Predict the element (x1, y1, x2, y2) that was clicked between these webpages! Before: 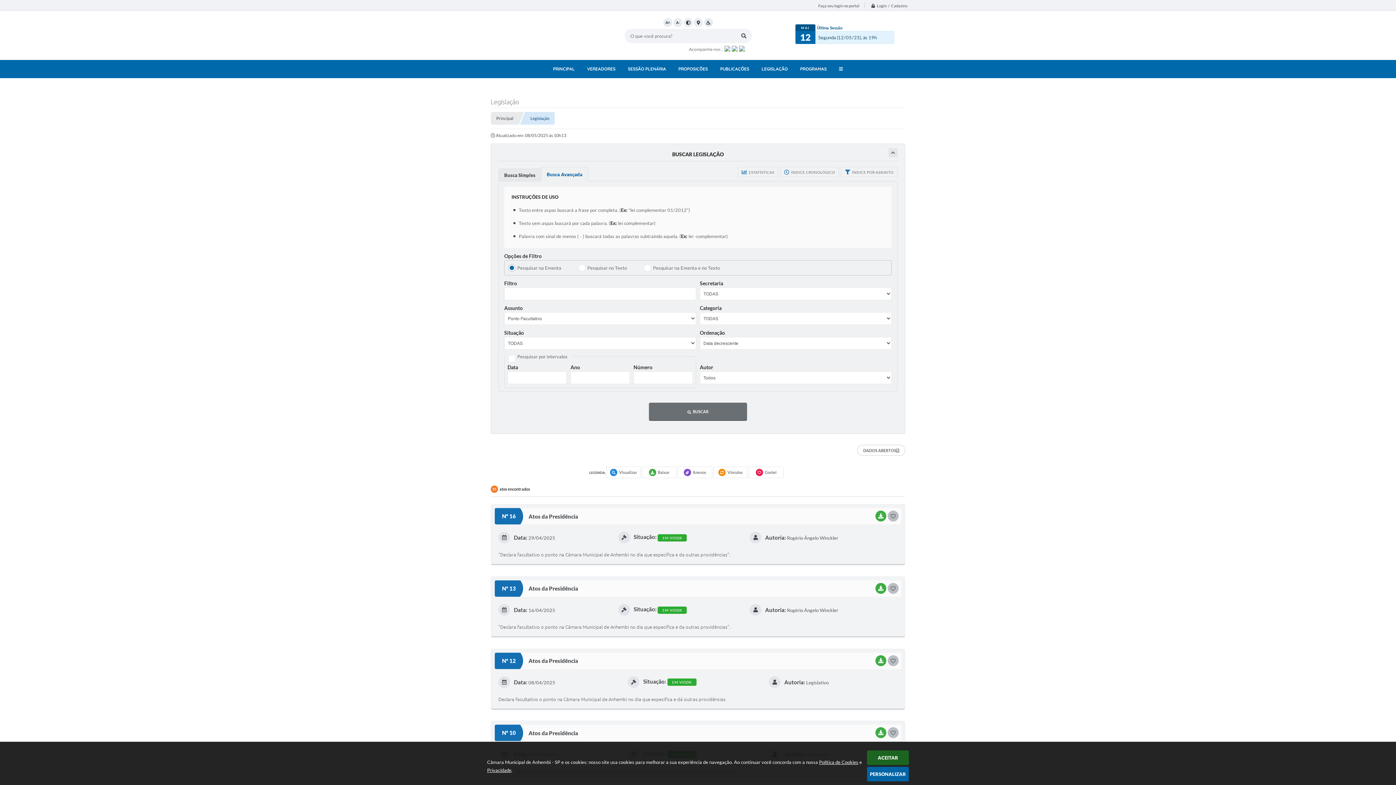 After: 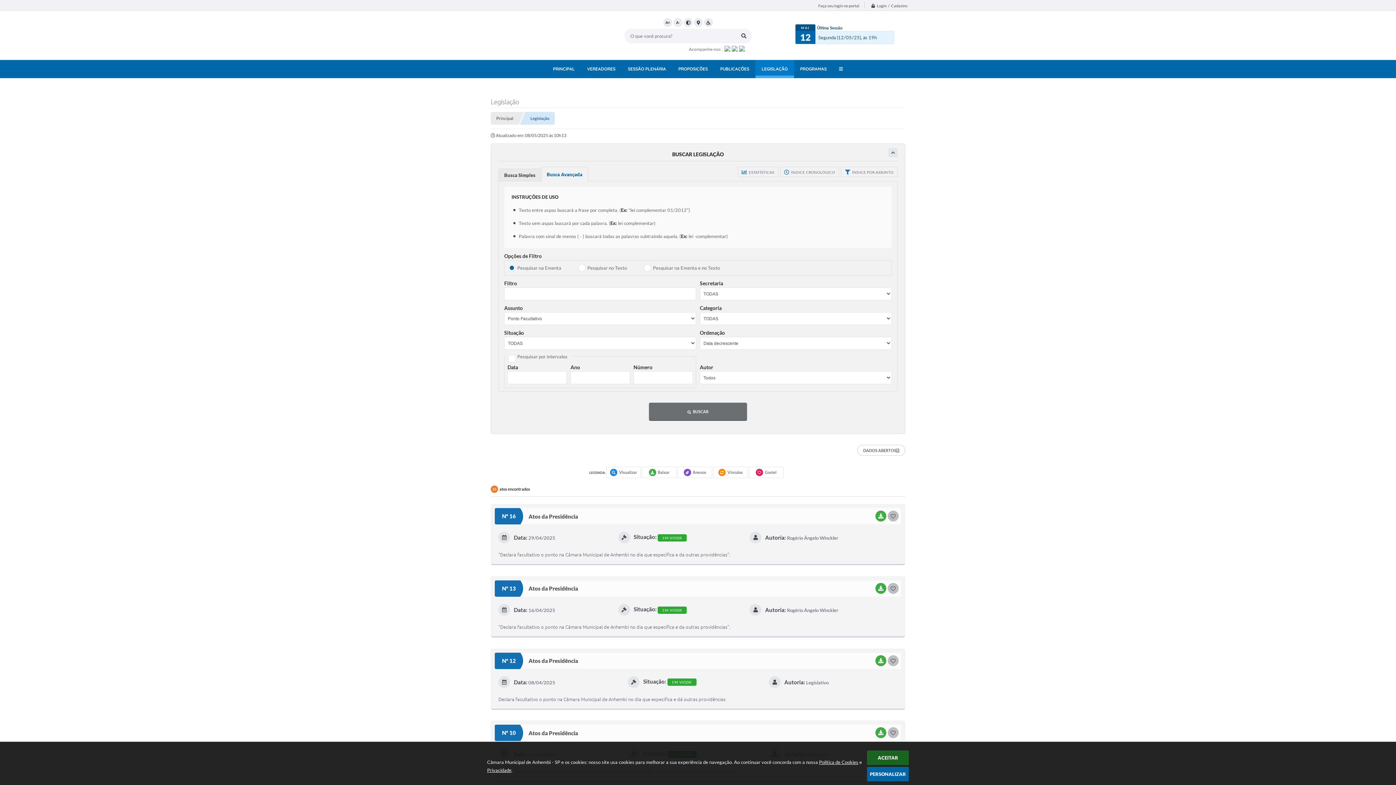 Action: label: LEGISLAÇÃO bbox: (755, 60, 794, 78)